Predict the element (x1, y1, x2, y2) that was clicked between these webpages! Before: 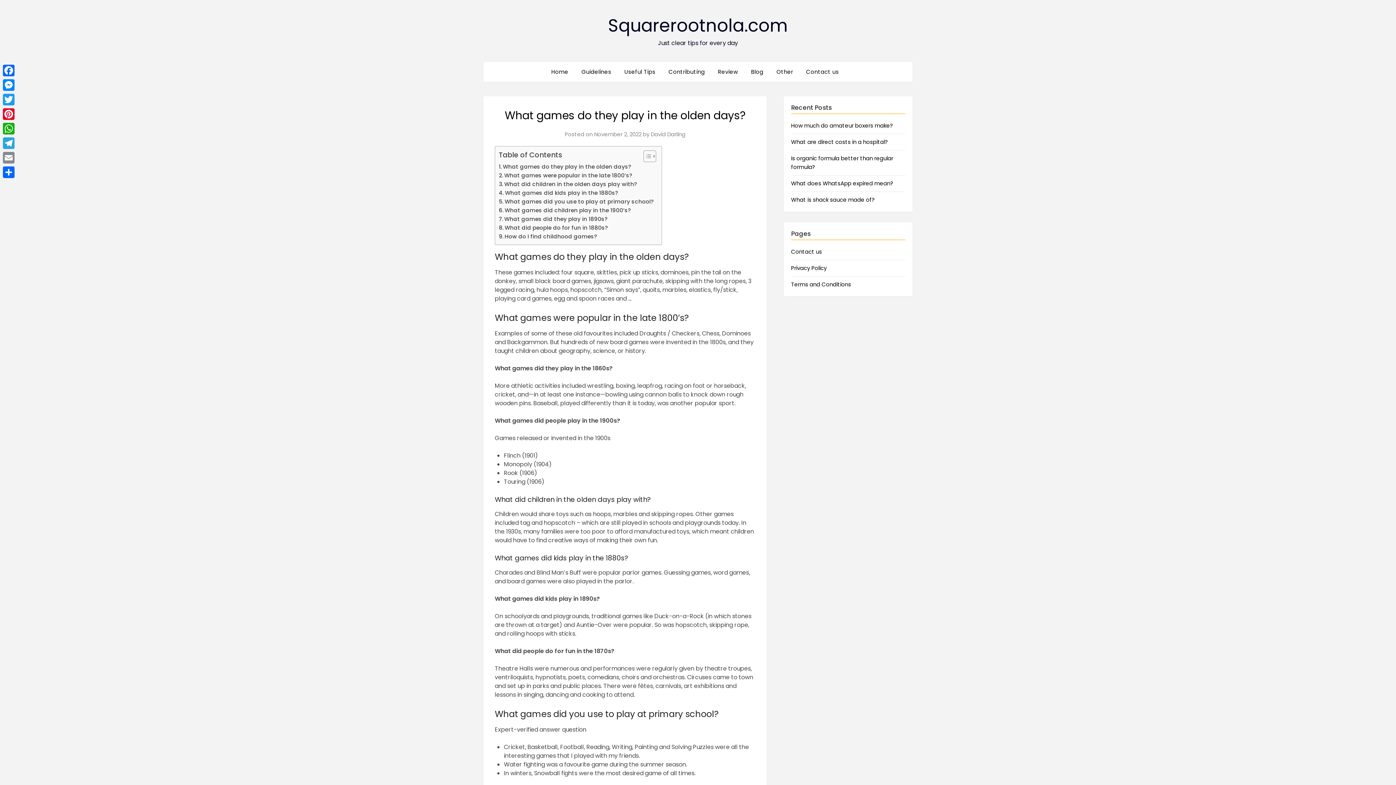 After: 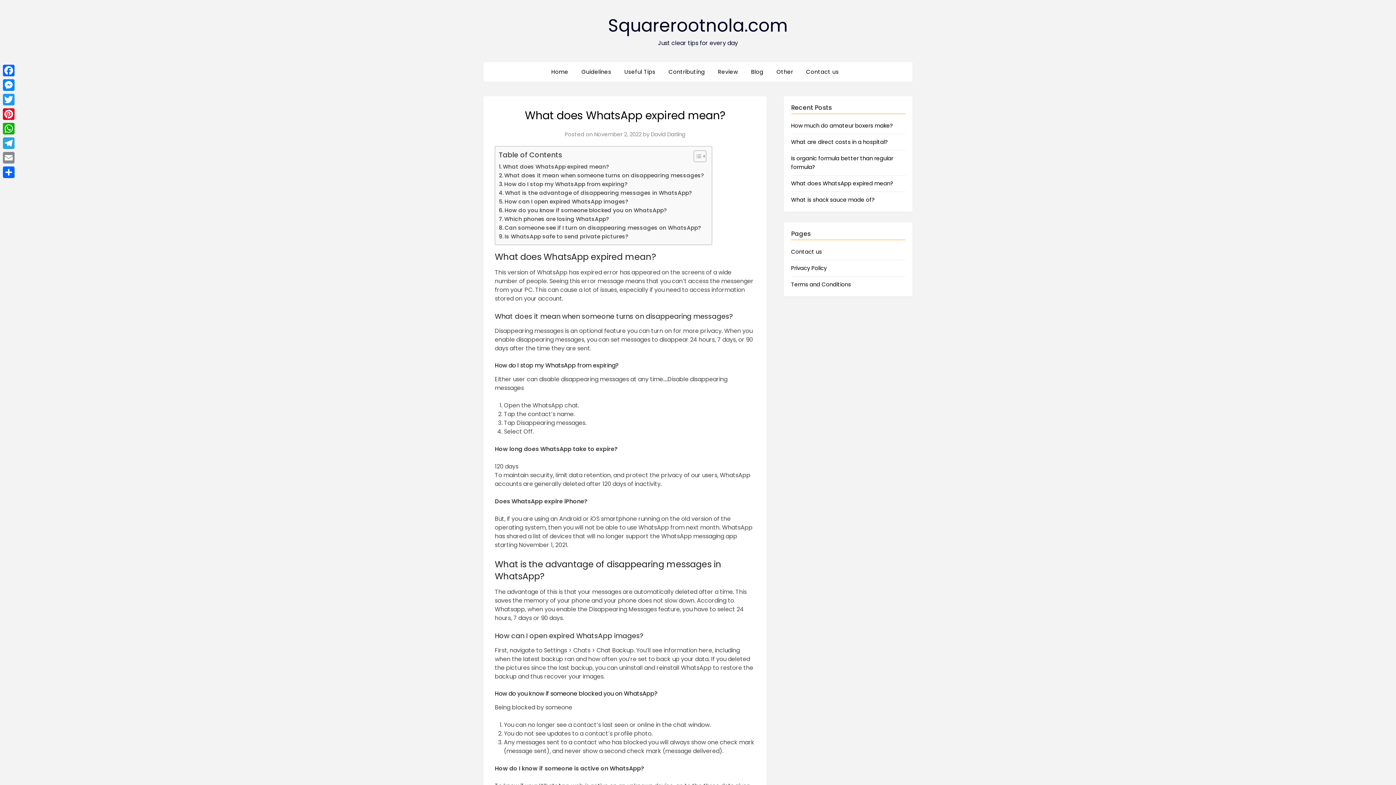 Action: label: What does WhatsApp expired mean? bbox: (791, 179, 893, 187)